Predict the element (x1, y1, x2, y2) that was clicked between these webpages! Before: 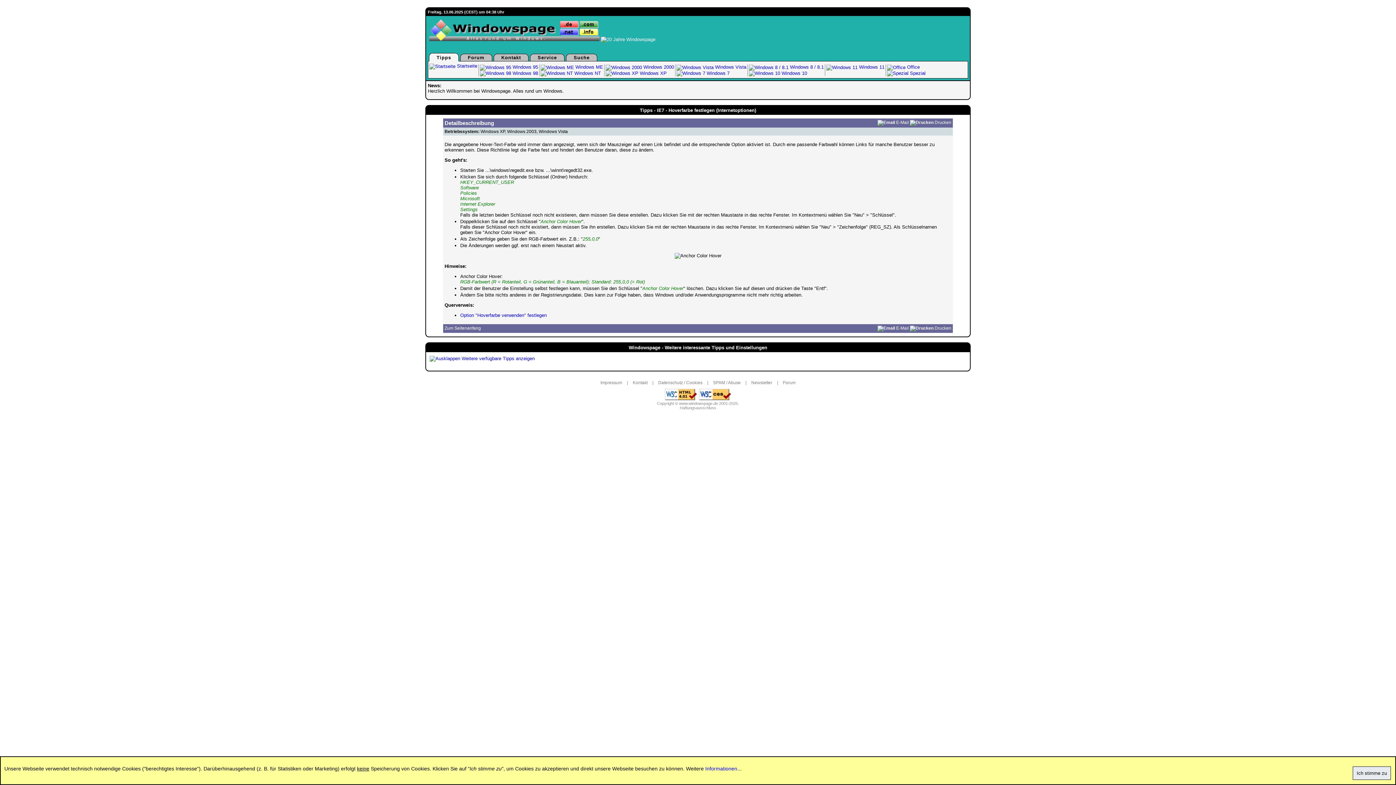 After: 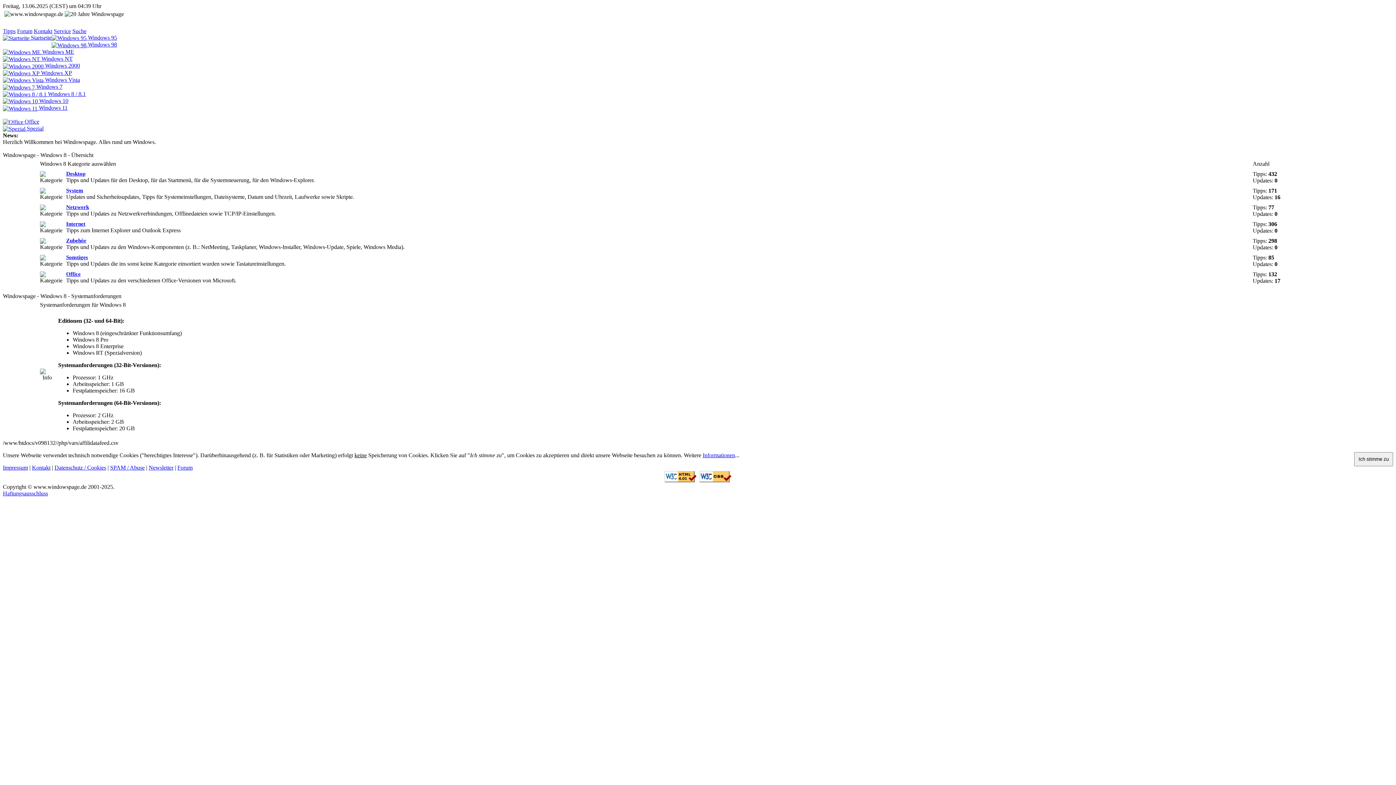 Action: label:  Windows 8 / 8.1 bbox: (749, 64, 824, 69)